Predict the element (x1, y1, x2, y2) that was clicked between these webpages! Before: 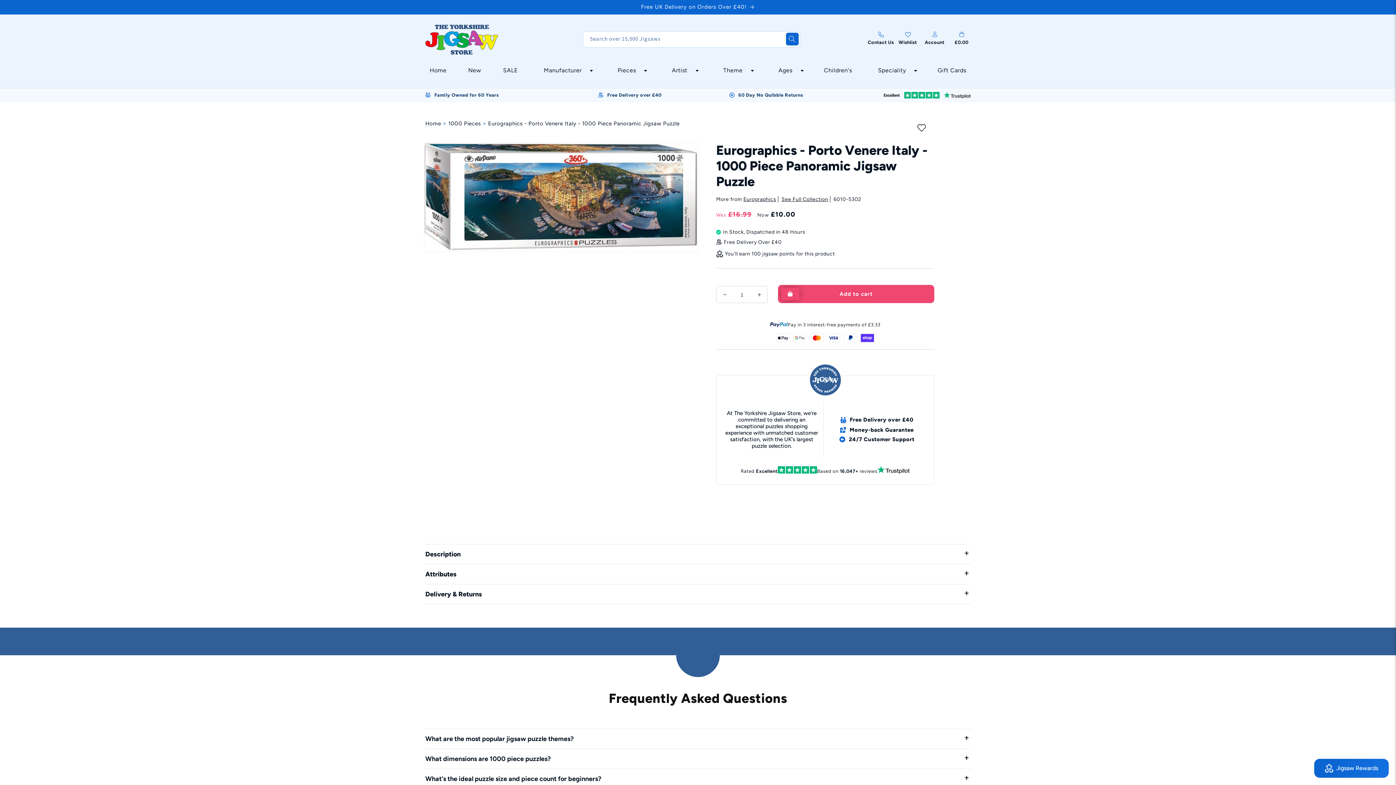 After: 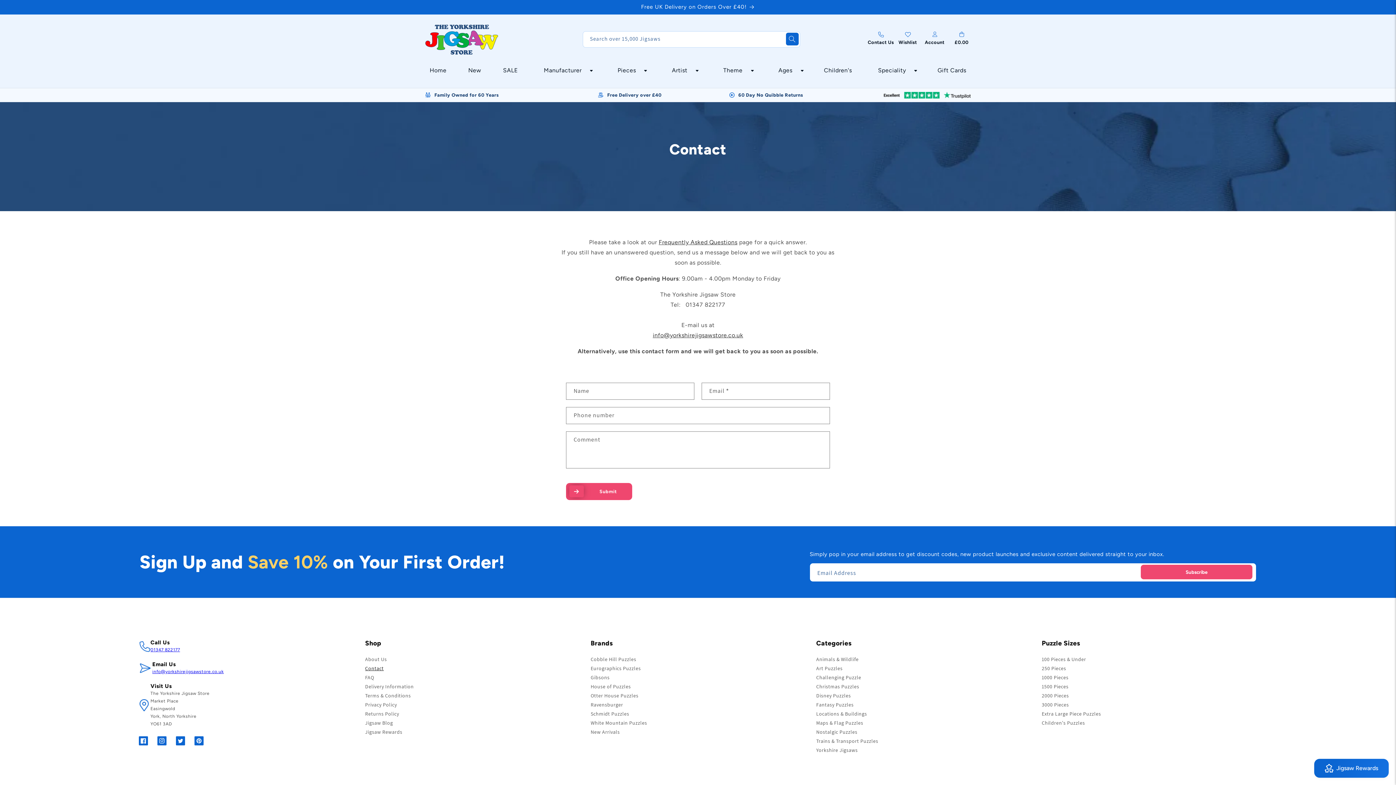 Action: label: Contact Us bbox: (867, 31, 894, 47)